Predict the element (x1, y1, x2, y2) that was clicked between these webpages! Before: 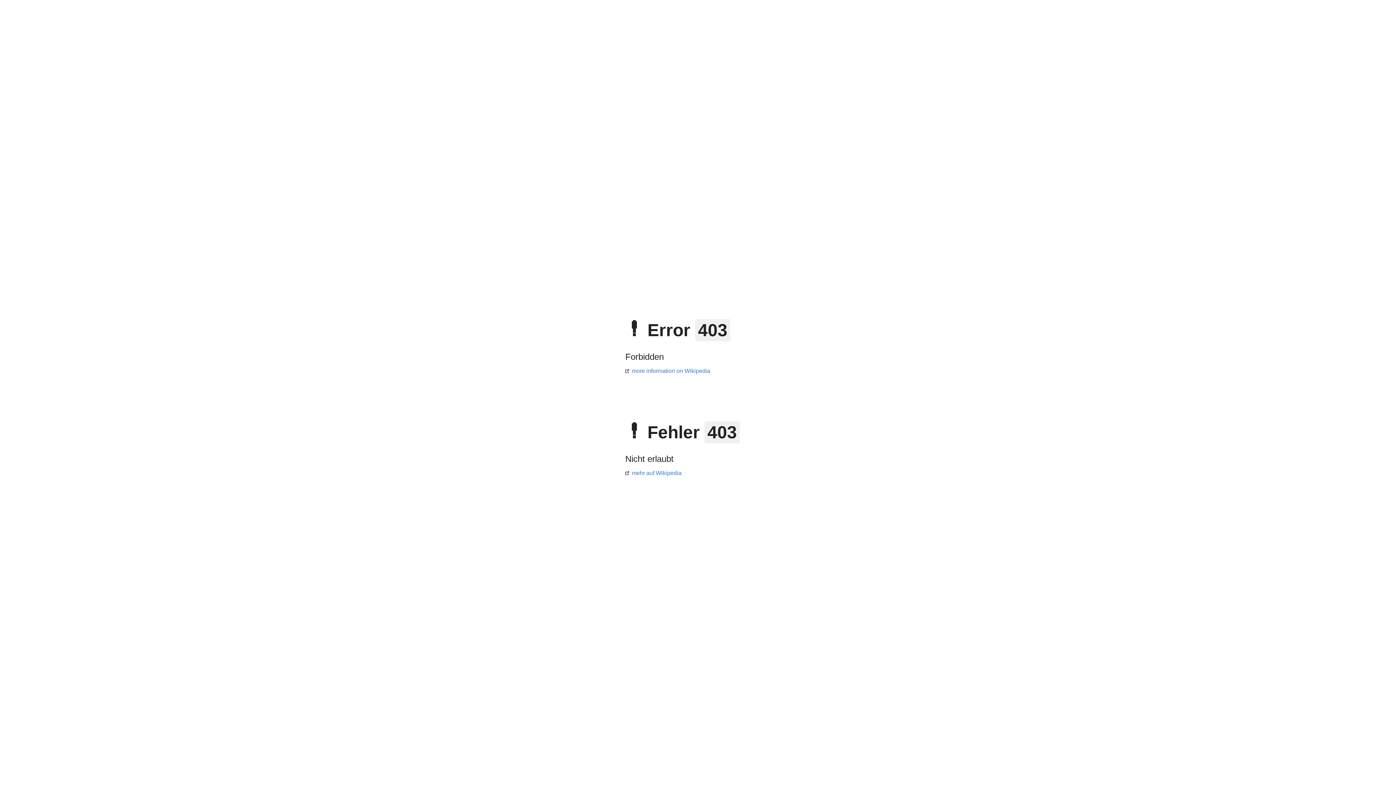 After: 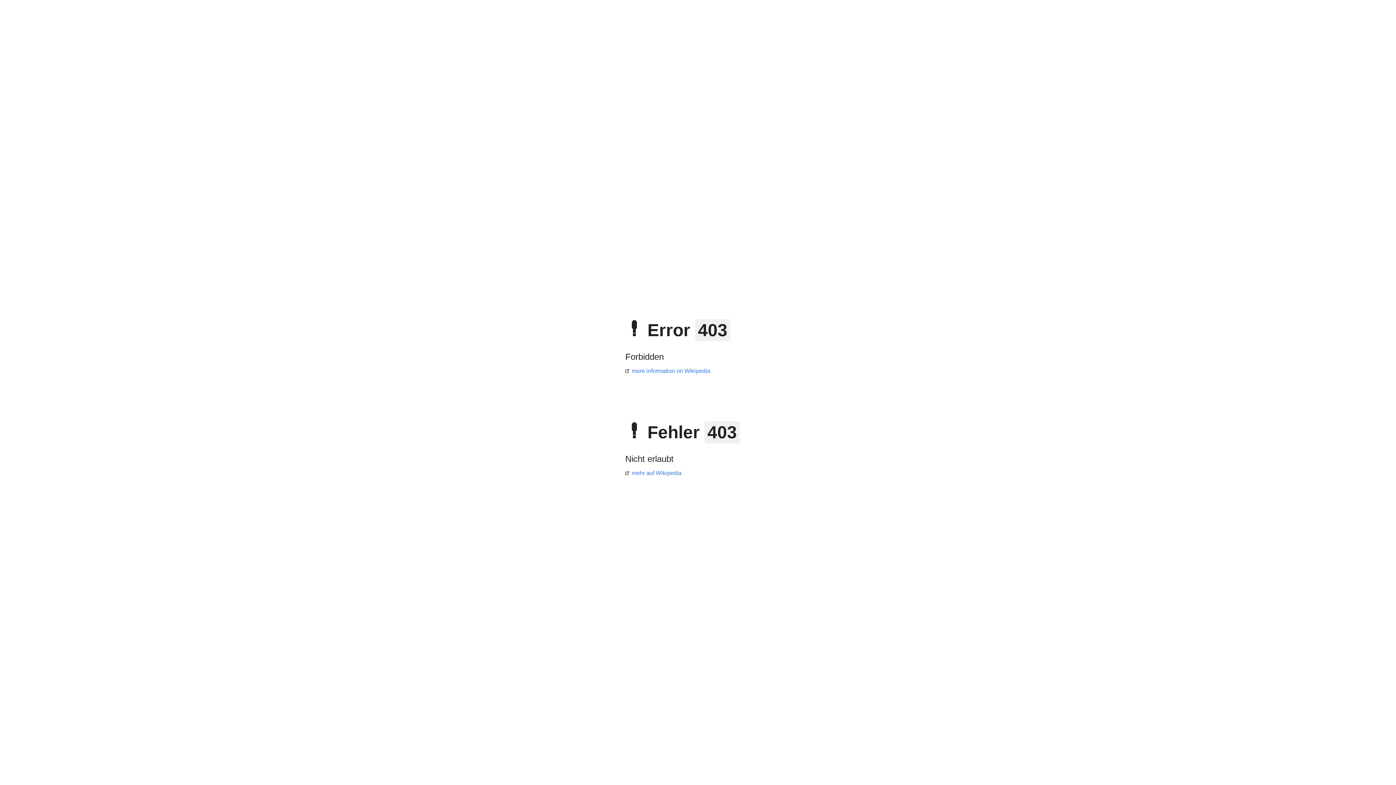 Action: bbox: (625, 368, 710, 374) label: more information on Wikipedia